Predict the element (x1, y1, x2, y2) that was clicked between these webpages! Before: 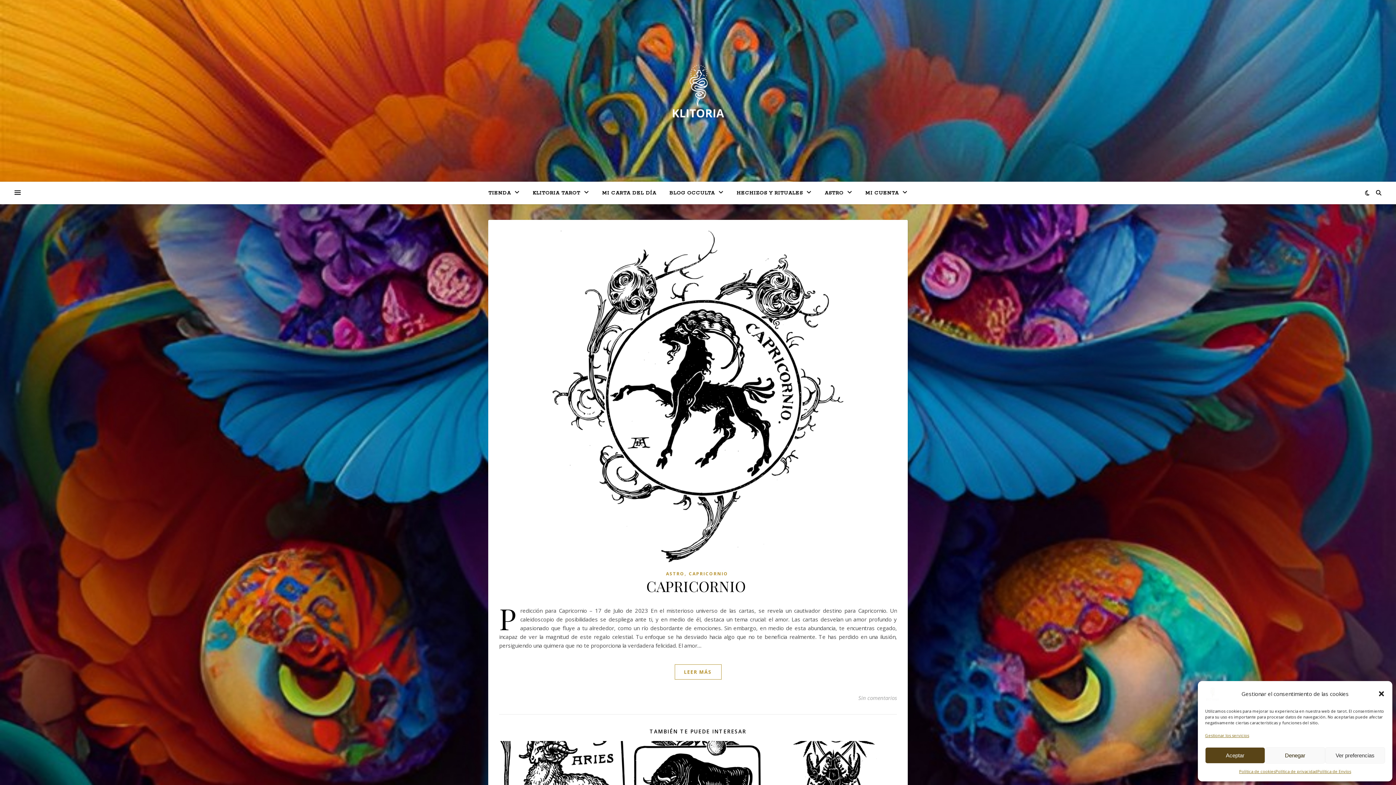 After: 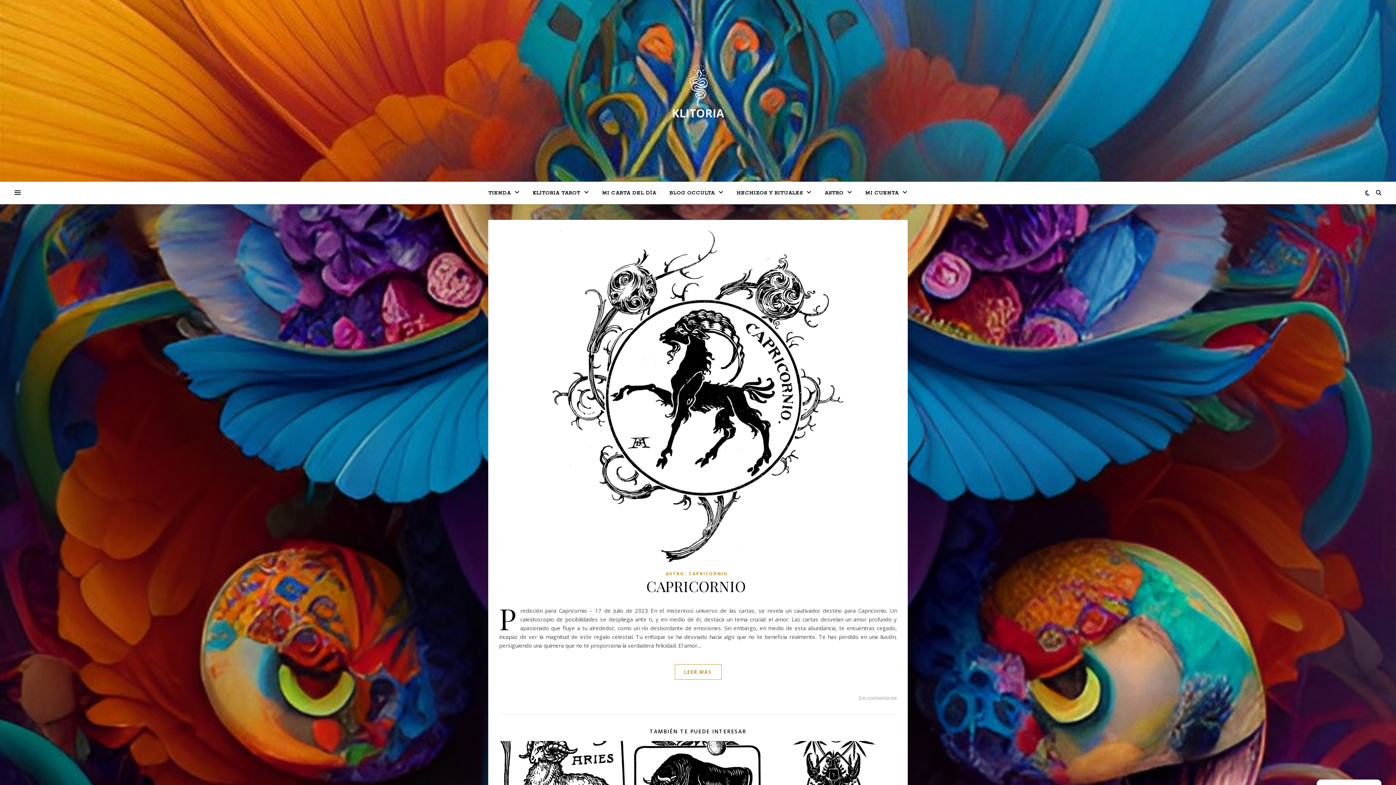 Action: bbox: (1205, 747, 1265, 764) label: Aceptar